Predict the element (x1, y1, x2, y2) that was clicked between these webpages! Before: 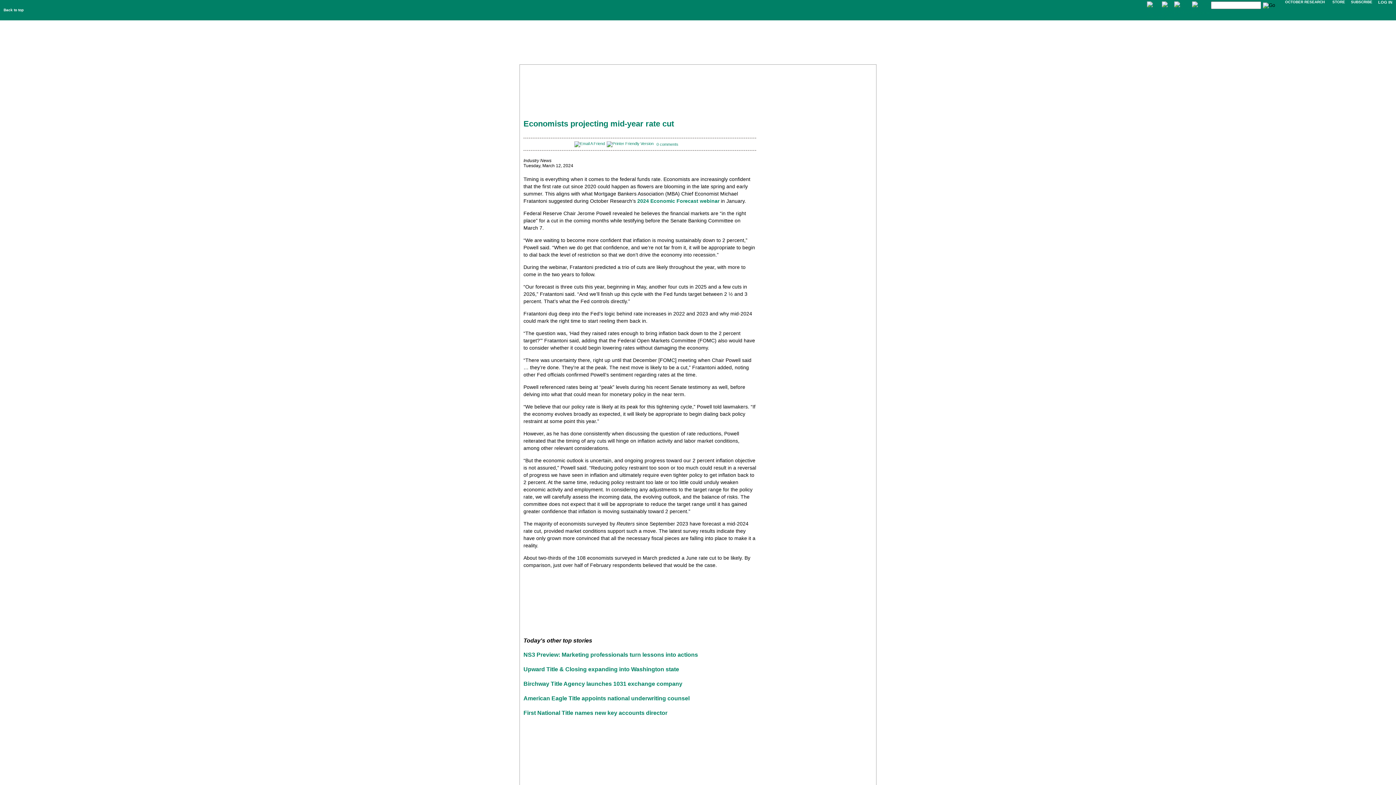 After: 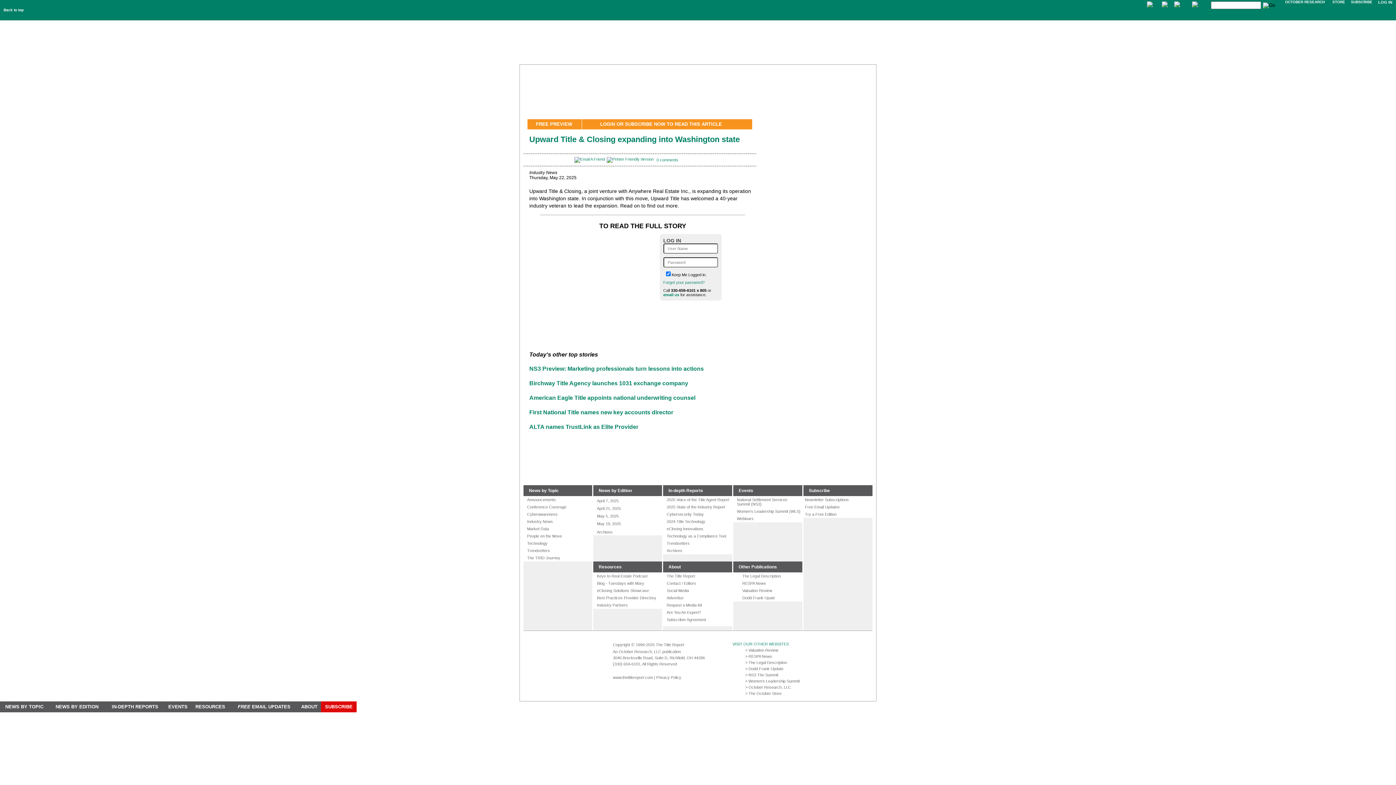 Action: label: Upward Title & Closing expanding into Washington state bbox: (523, 666, 679, 672)